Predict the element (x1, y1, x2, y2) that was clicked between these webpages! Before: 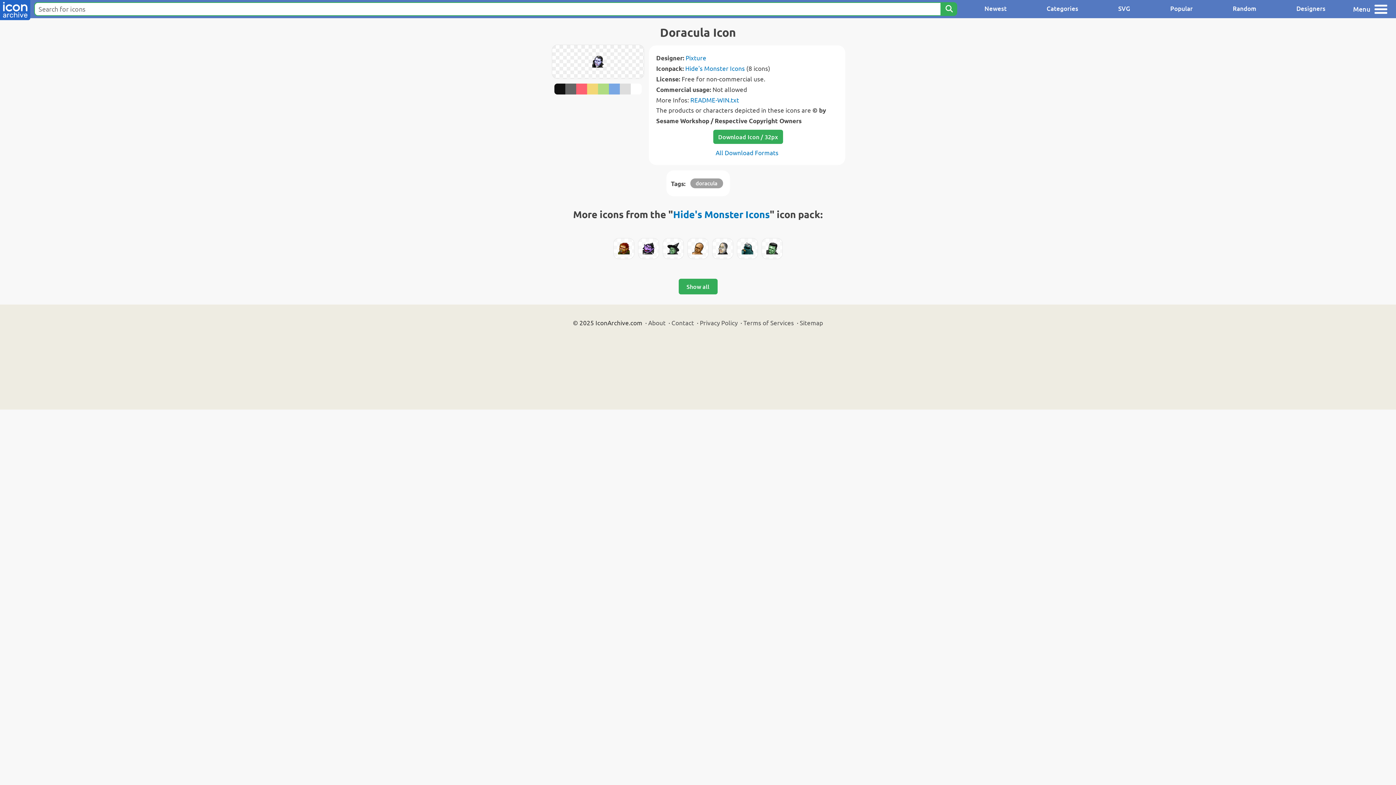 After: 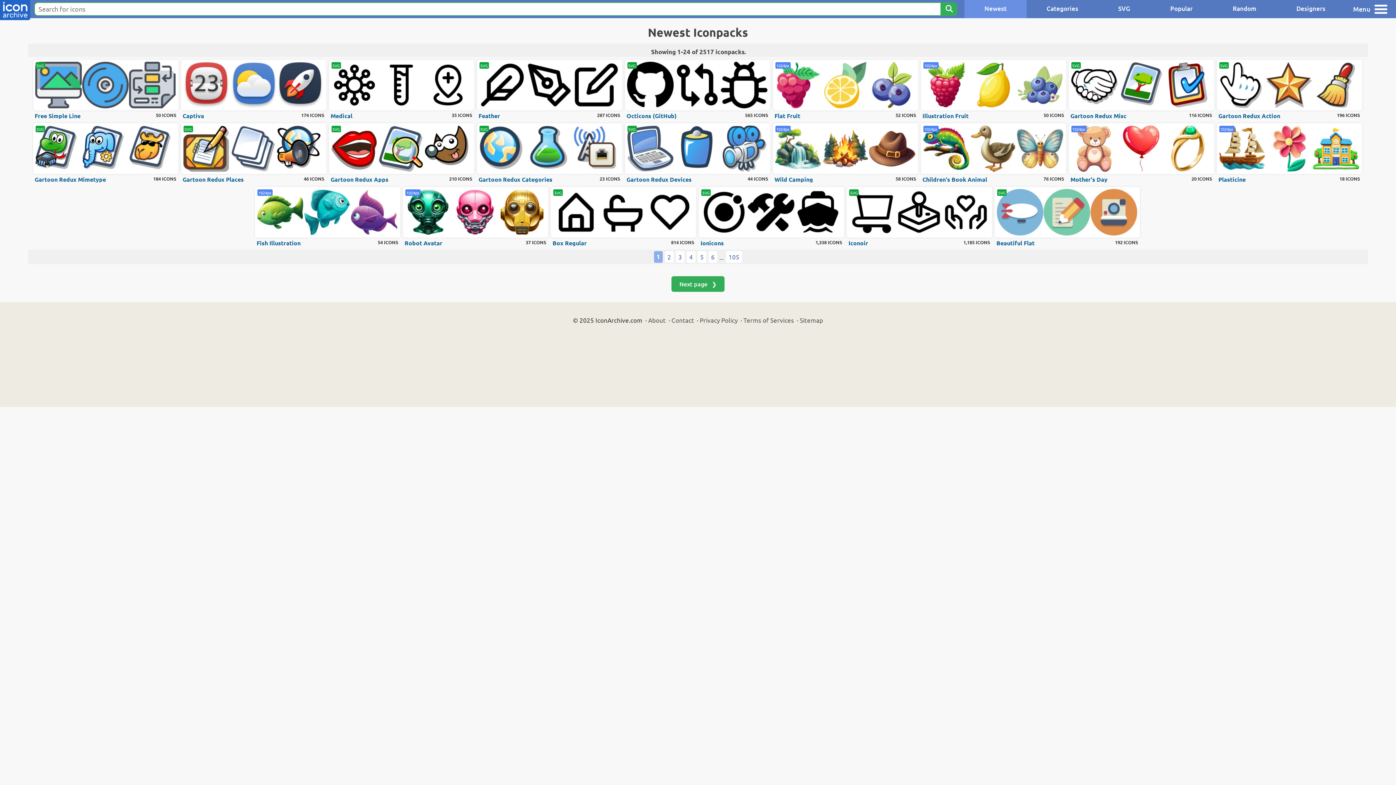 Action: label: Newest bbox: (964, 0, 1026, 18)